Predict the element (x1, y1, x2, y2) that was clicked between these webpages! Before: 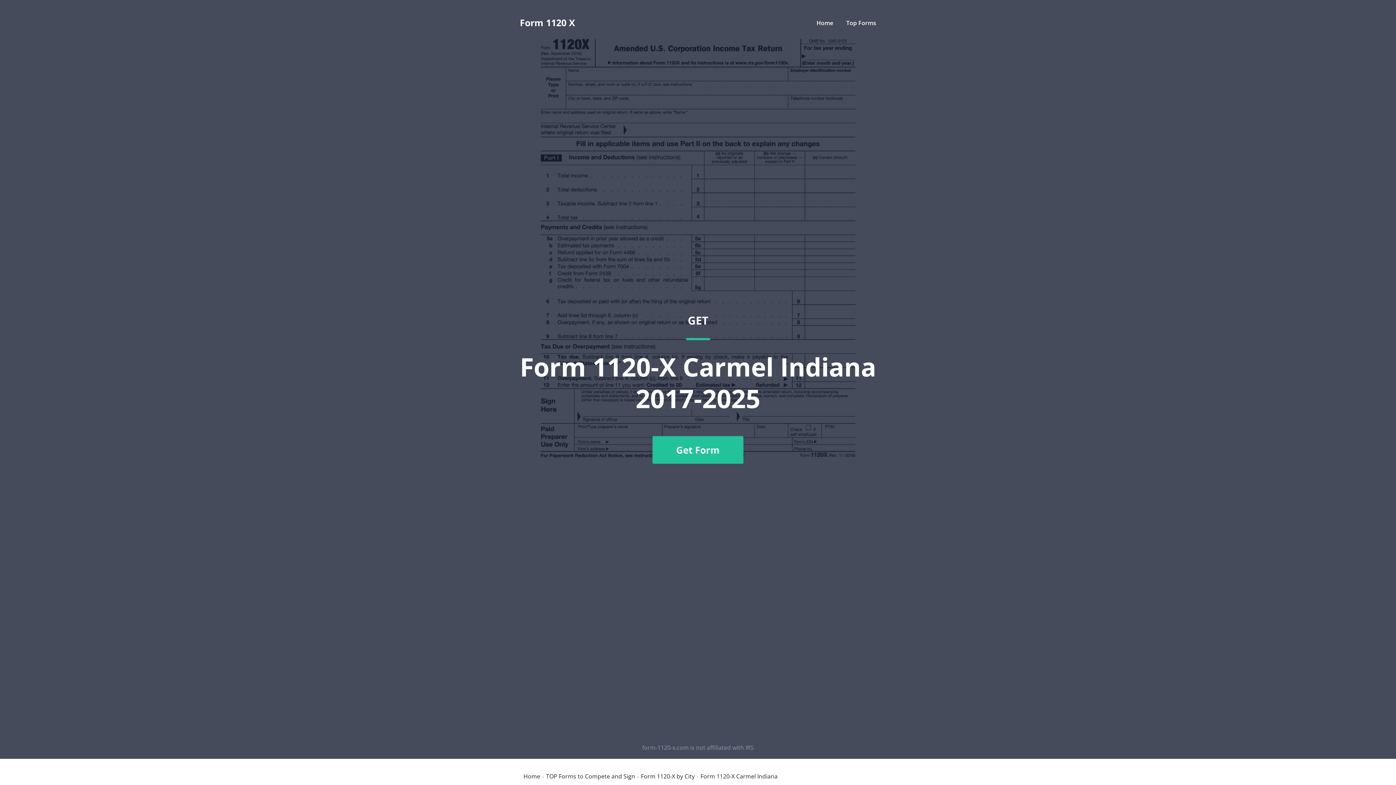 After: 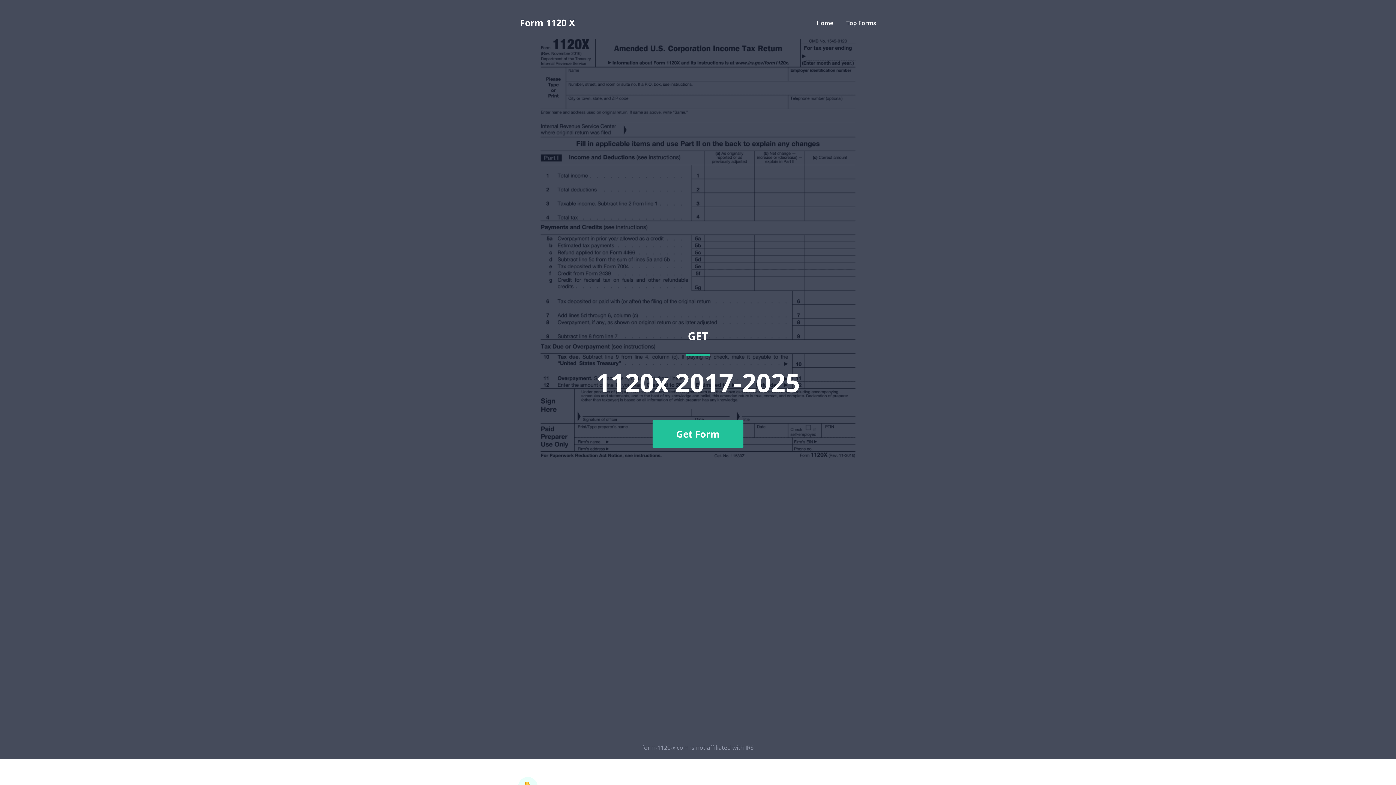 Action: label: Form 1120 X bbox: (520, 18, 575, 27)